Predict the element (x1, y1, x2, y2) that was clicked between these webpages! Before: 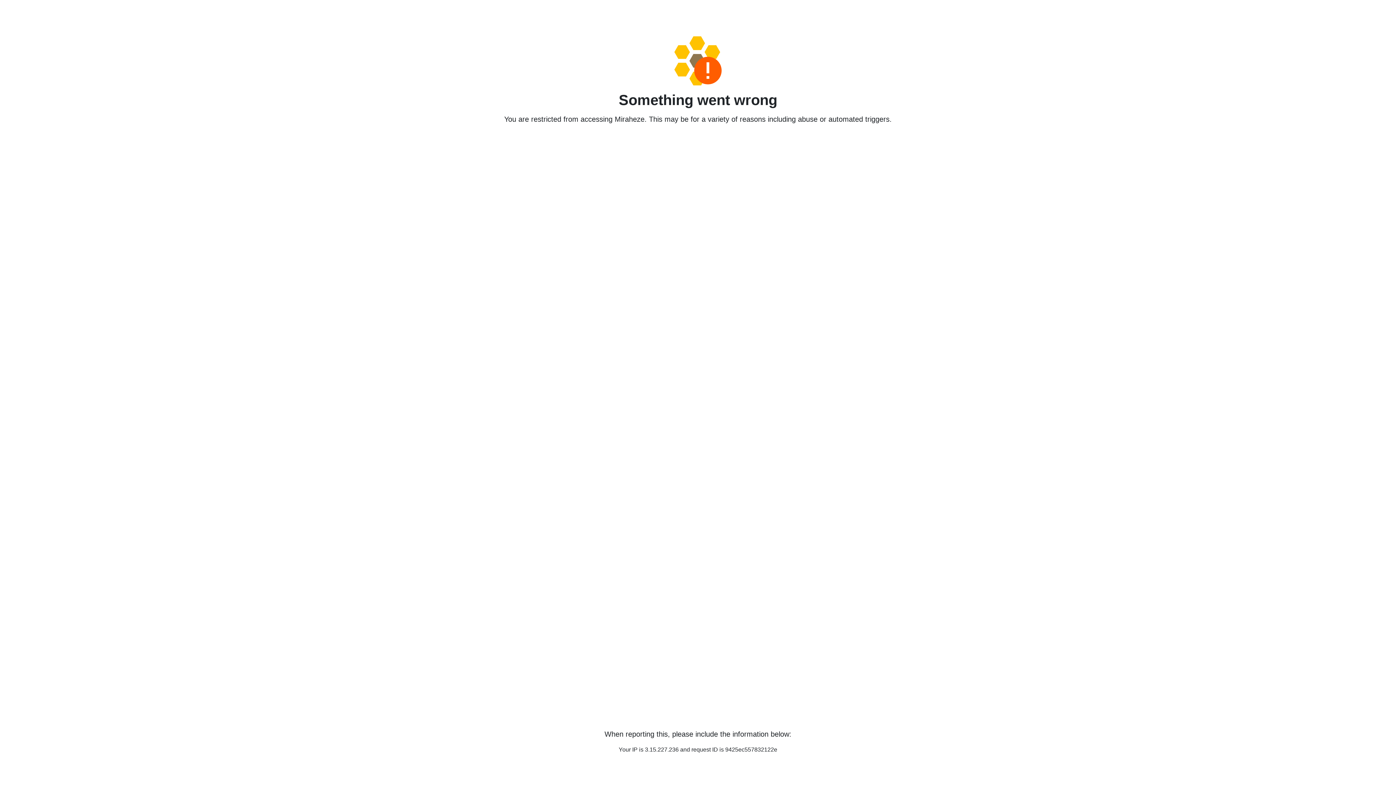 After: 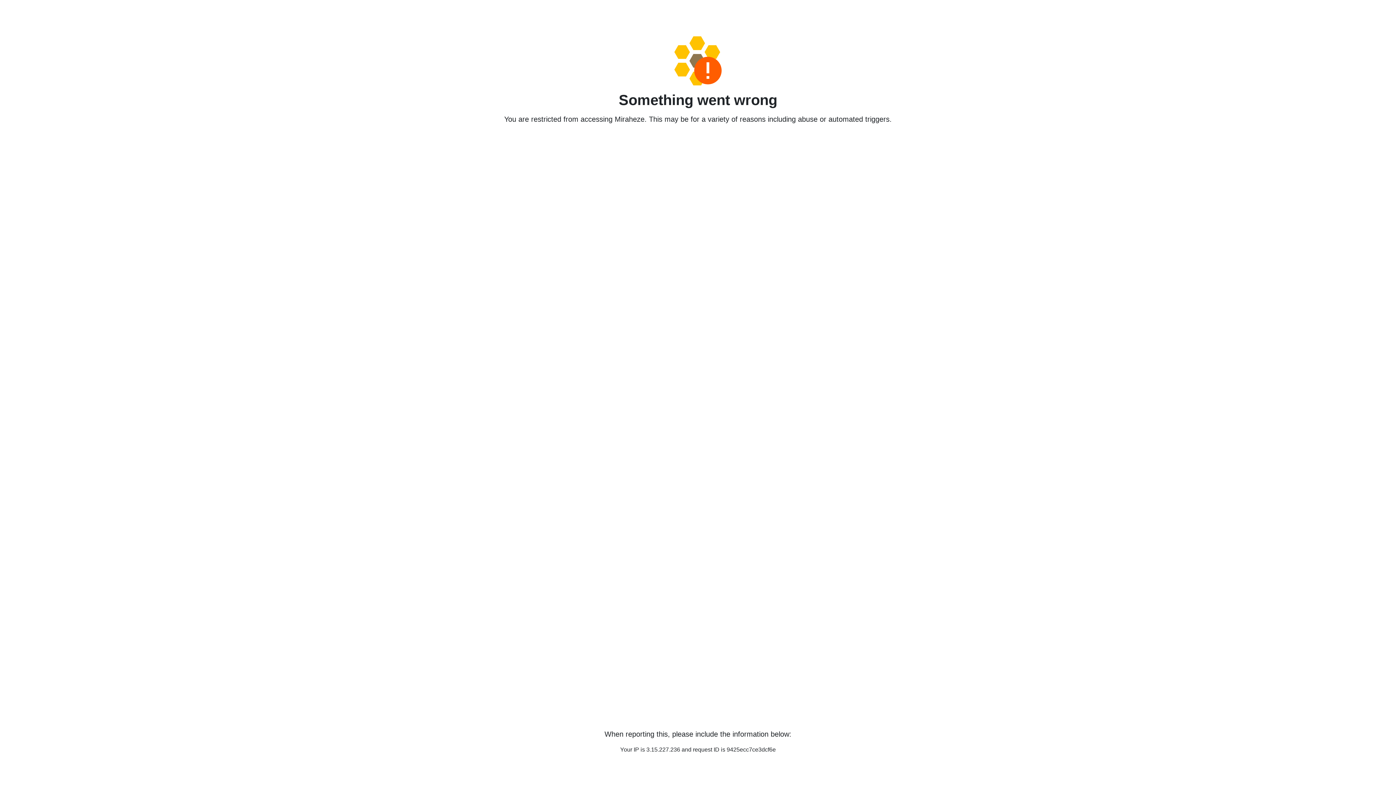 Action: bbox: (458, 36, 938, 85)